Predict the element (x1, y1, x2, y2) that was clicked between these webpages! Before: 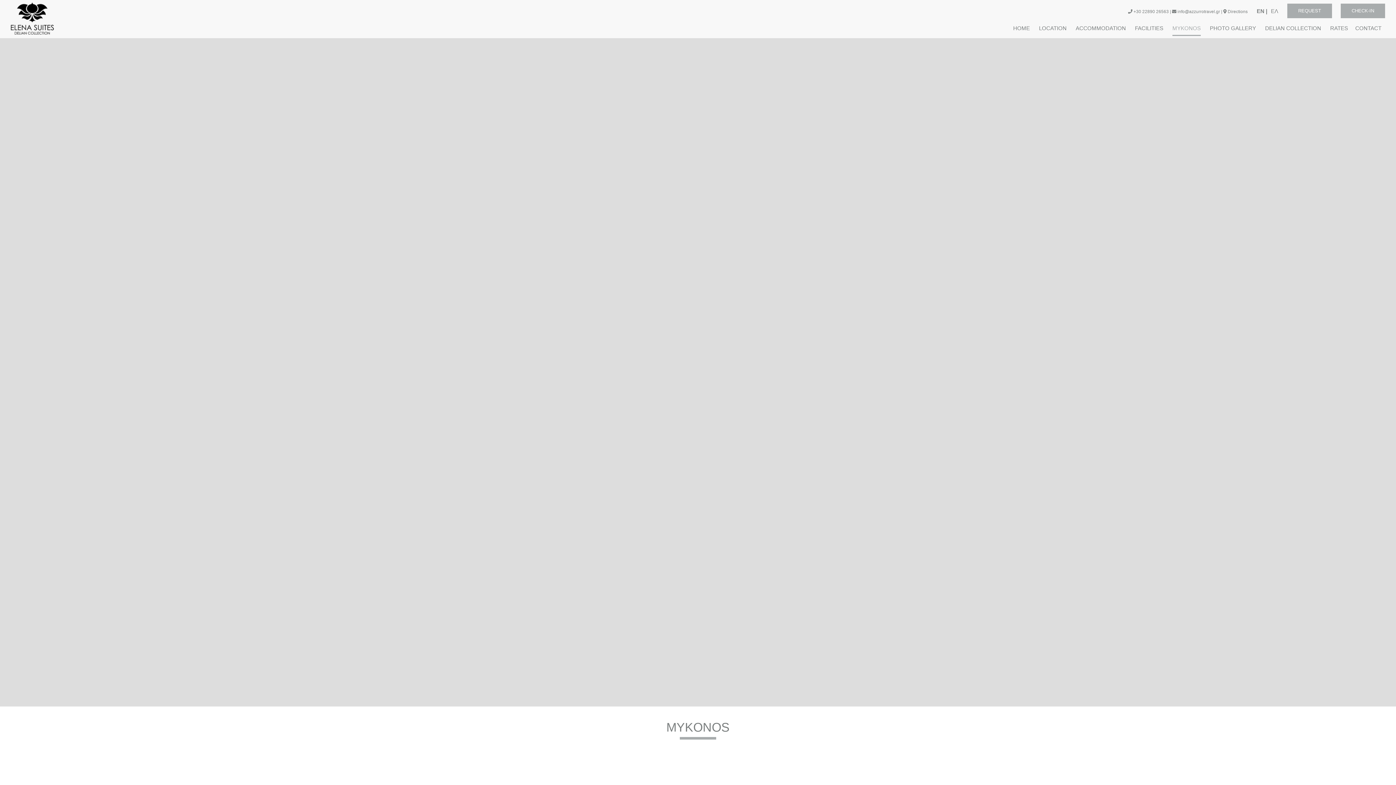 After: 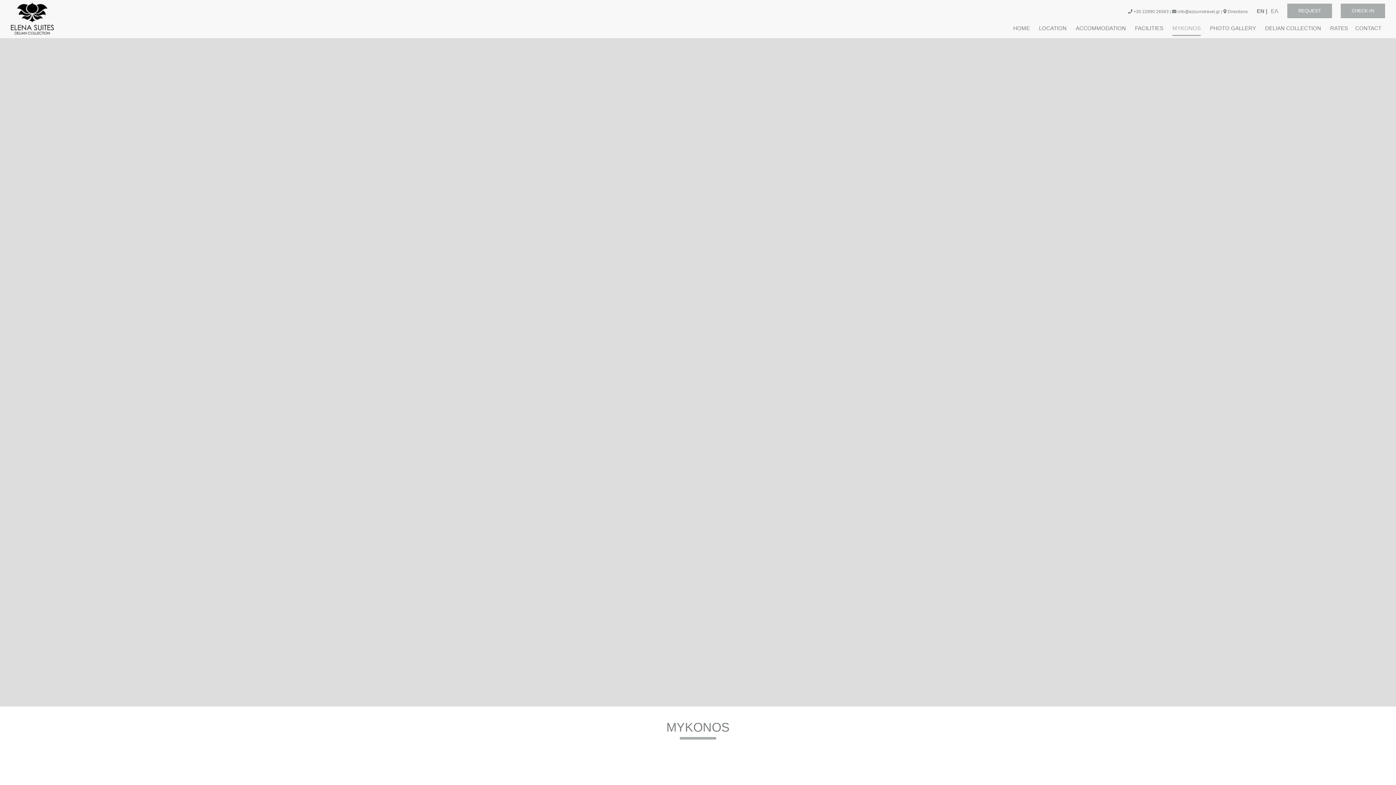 Action: label: MYKONOS bbox: (1172, 21, 1201, 36)